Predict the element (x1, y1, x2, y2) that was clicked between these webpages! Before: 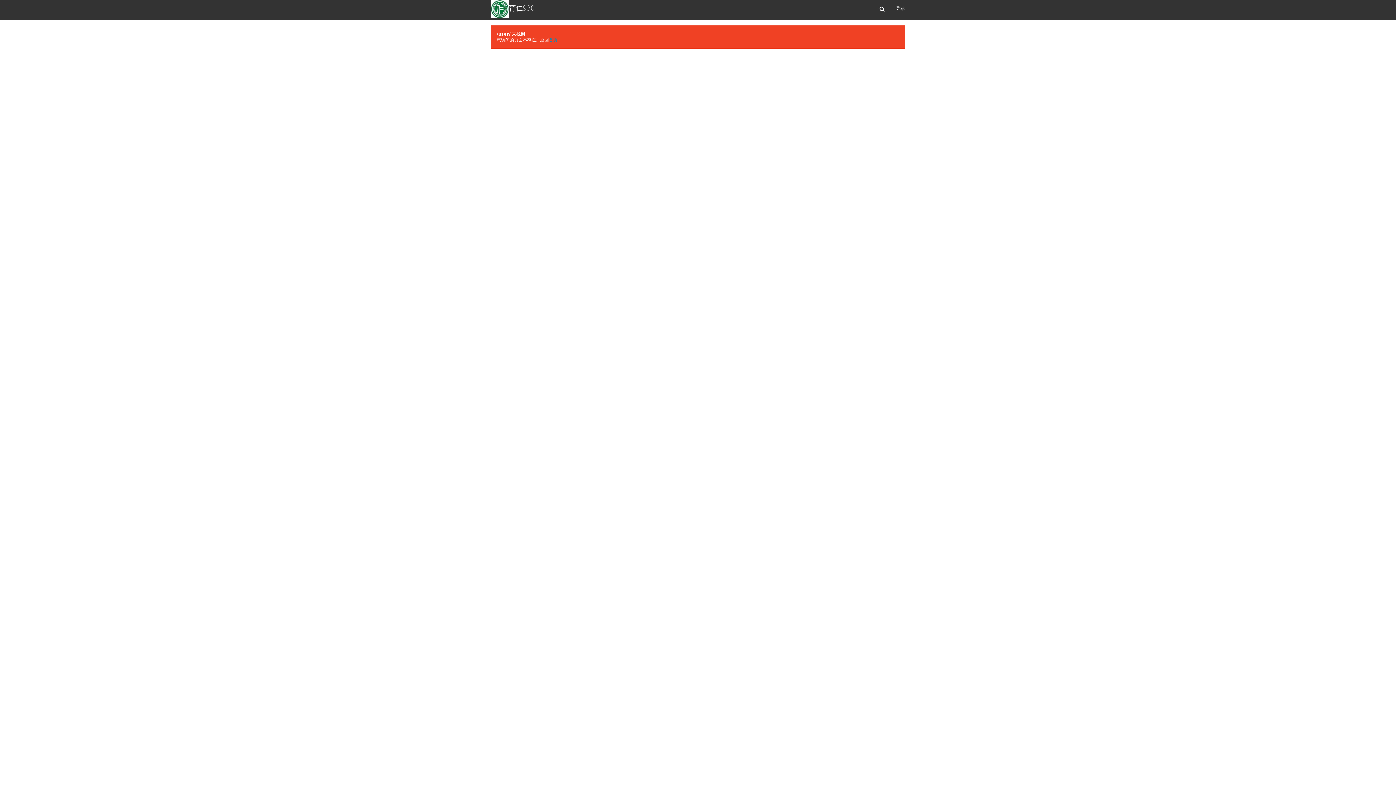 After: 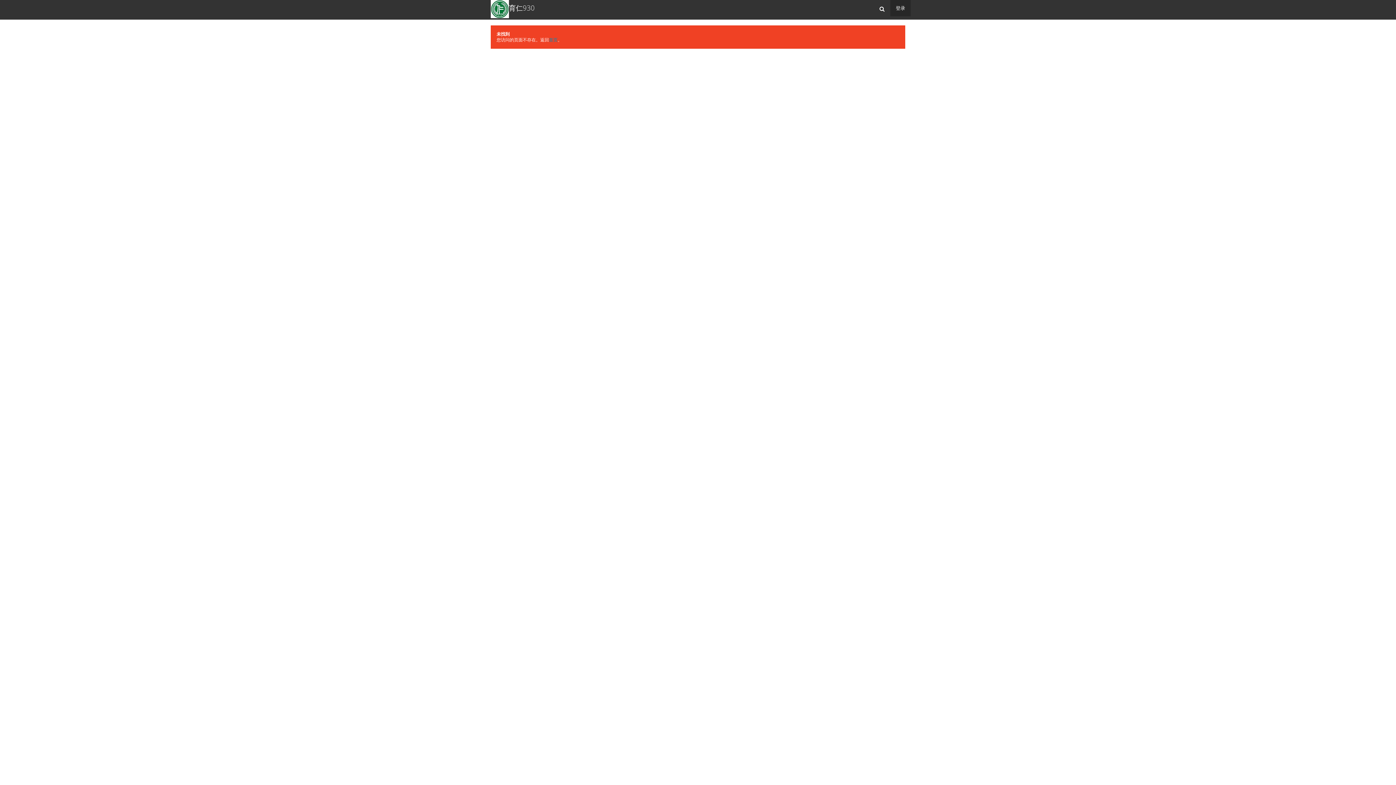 Action: label: 登录 bbox: (890, 0, 910, 16)